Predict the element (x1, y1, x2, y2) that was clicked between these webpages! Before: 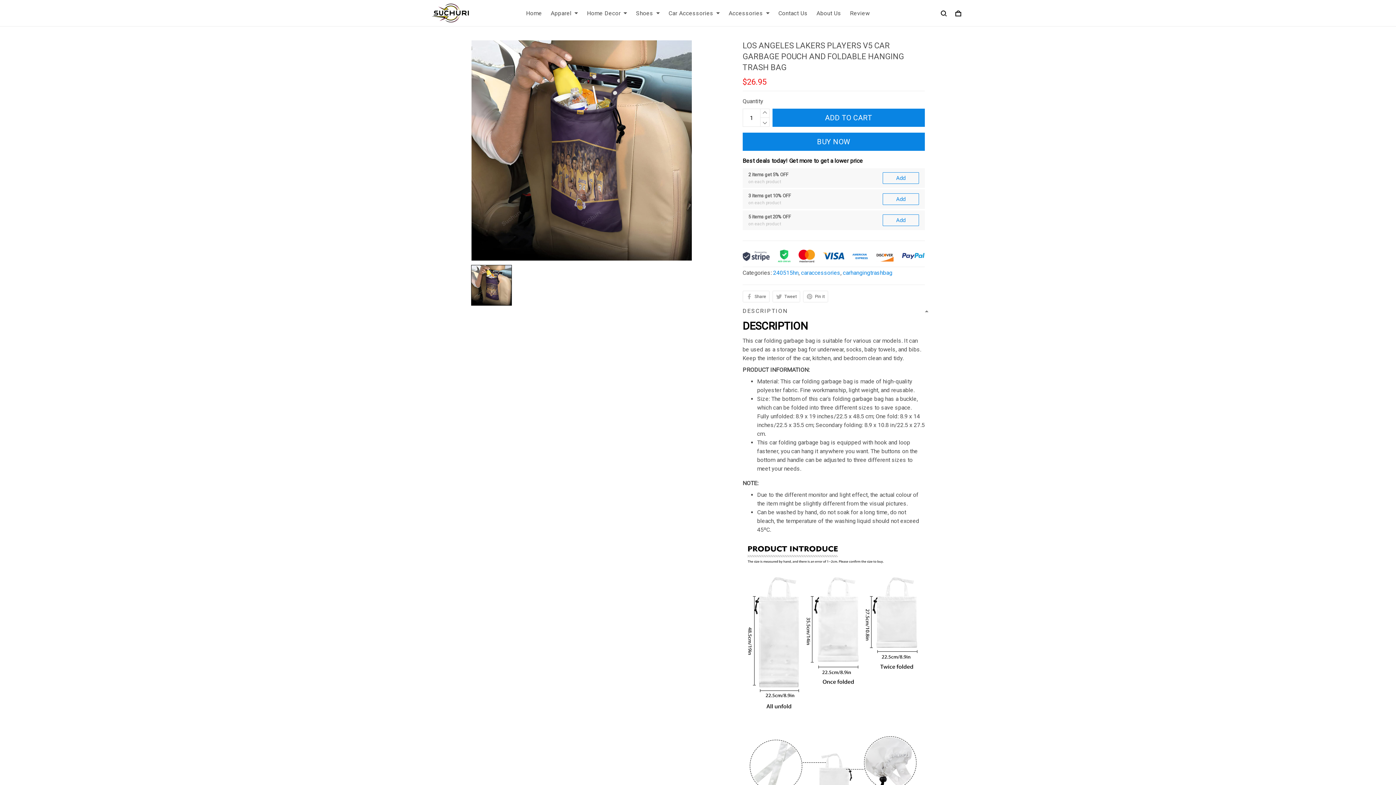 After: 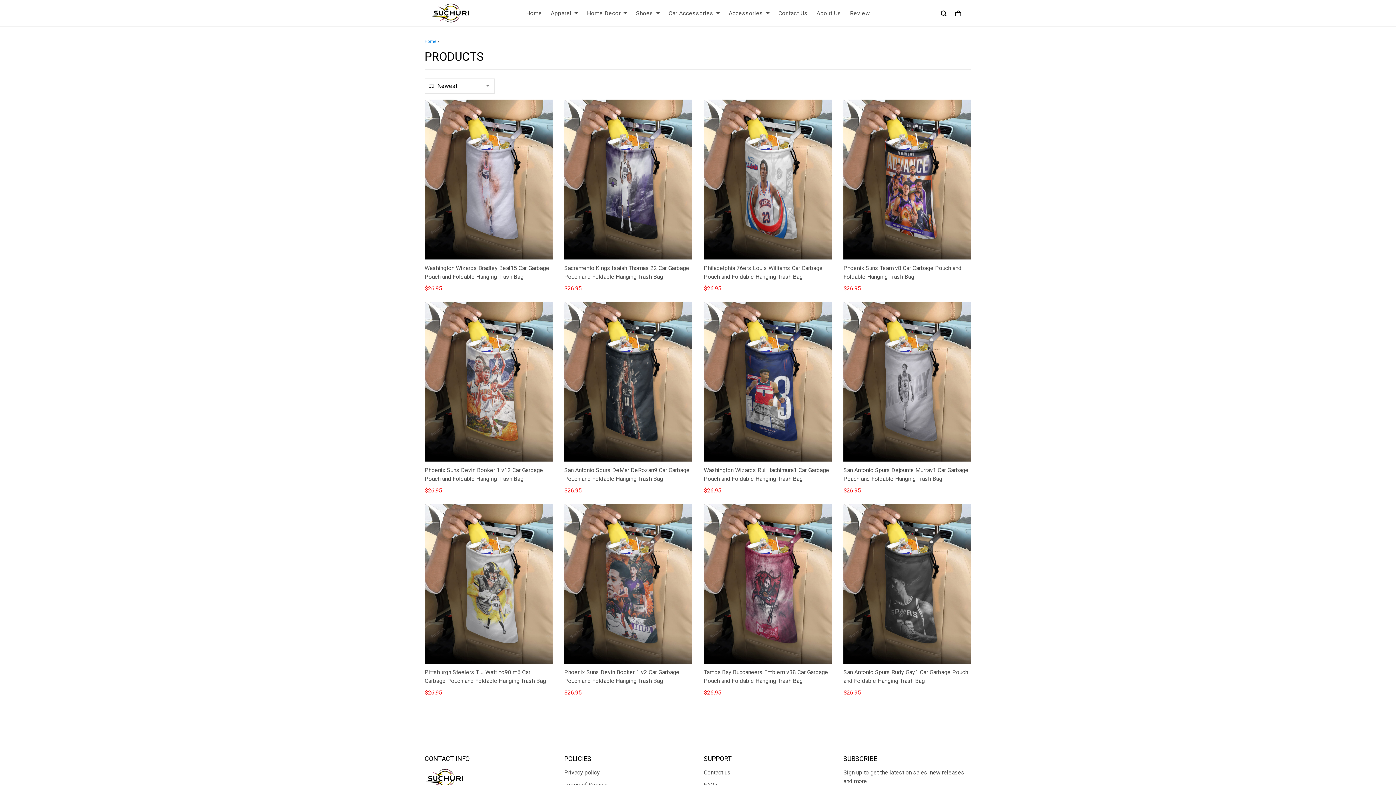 Action: label: 240515hn bbox: (773, 190, 798, 197)